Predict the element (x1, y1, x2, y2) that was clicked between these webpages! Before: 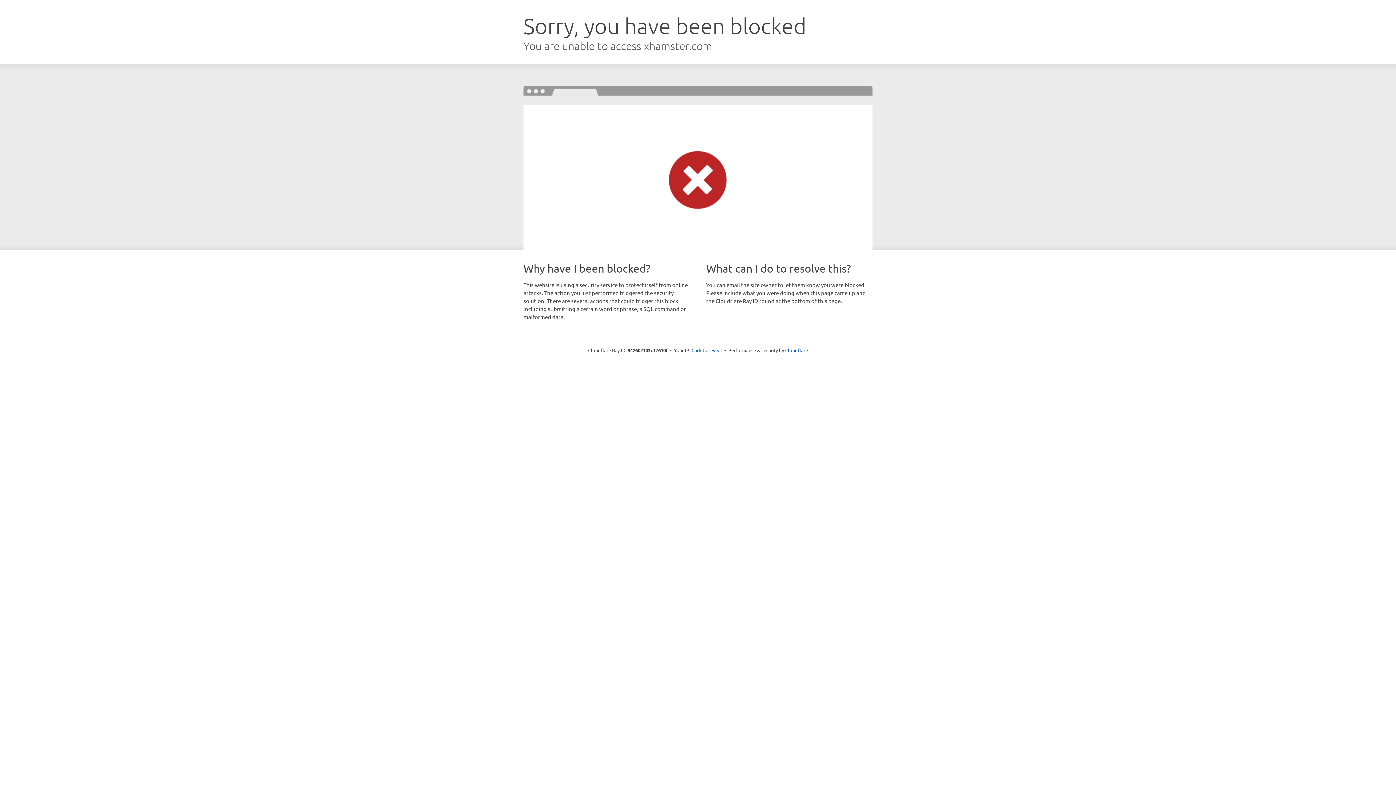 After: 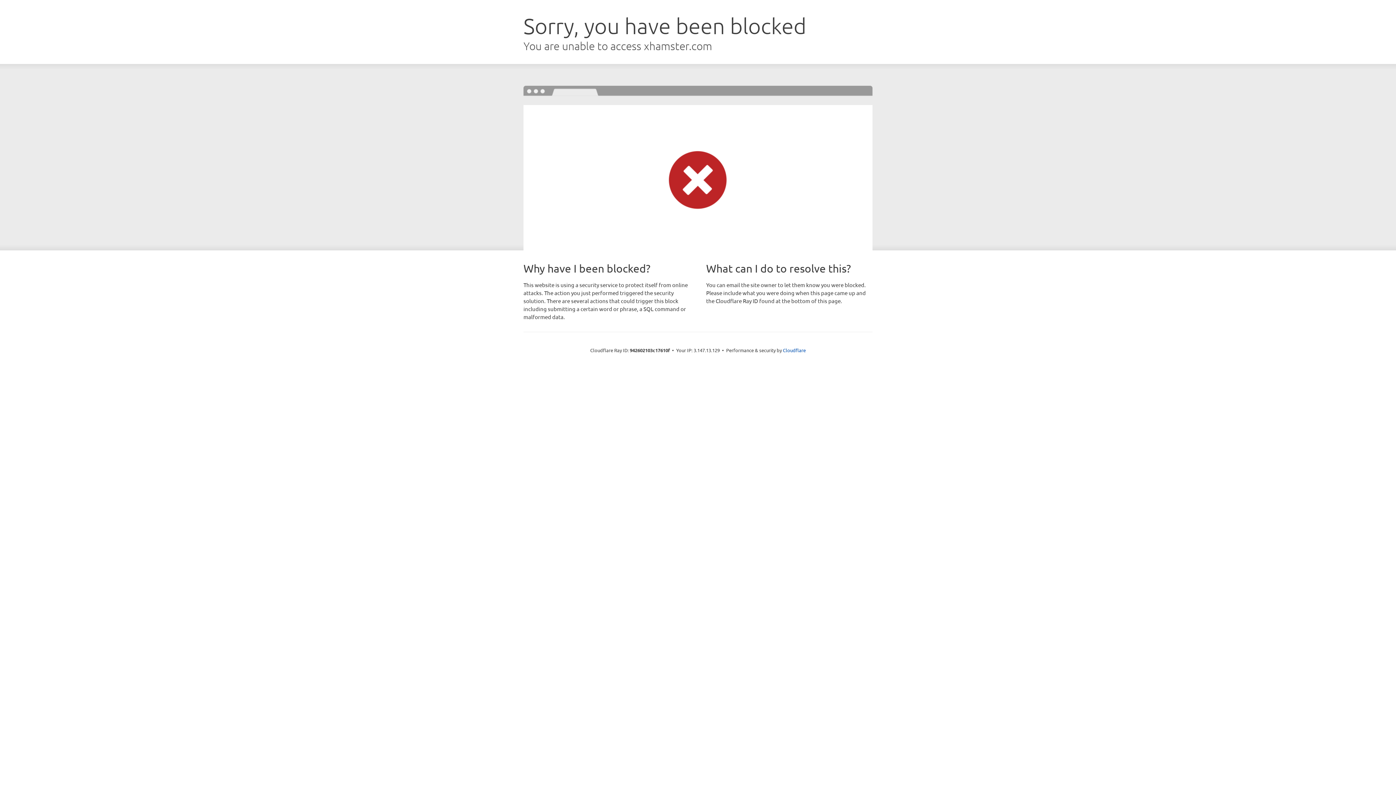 Action: label: Click to reveal bbox: (691, 346, 722, 353)